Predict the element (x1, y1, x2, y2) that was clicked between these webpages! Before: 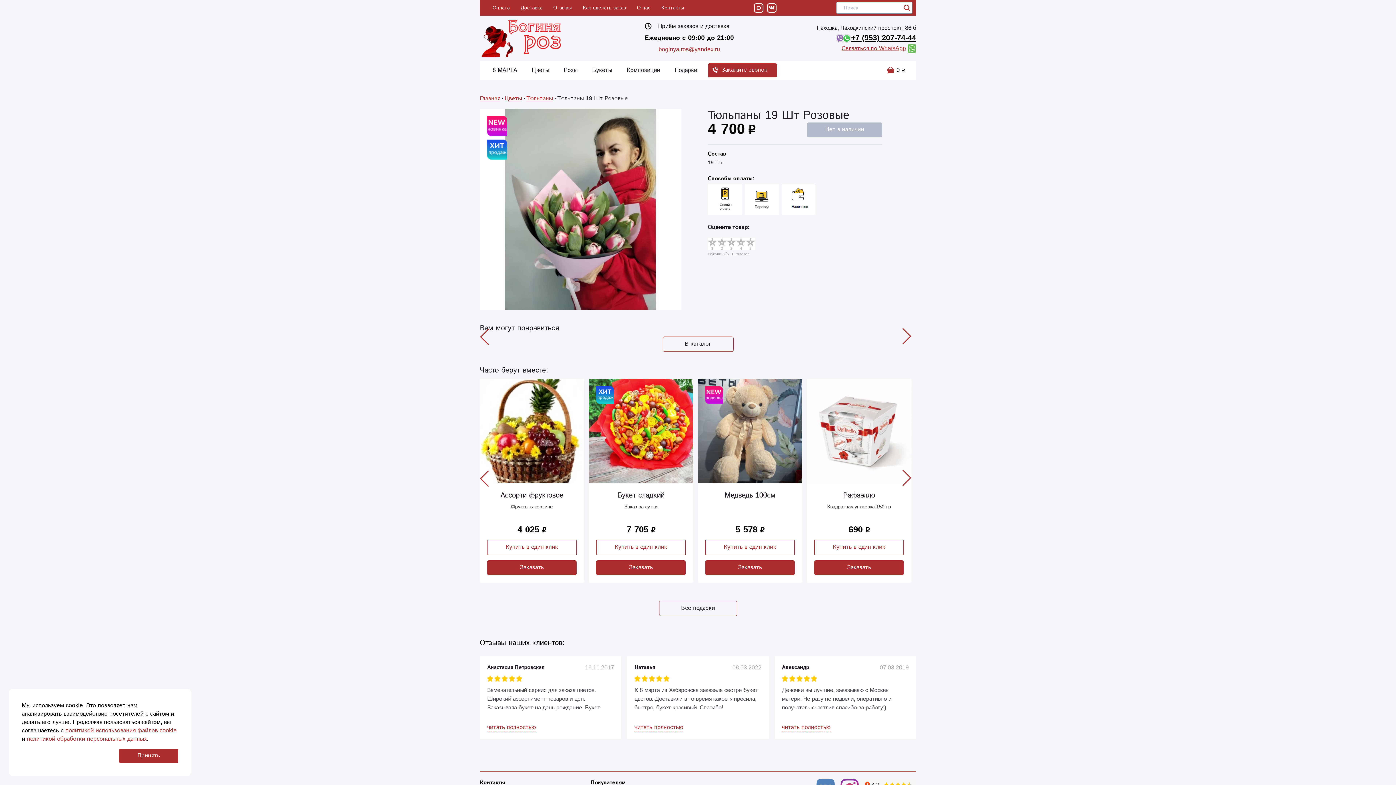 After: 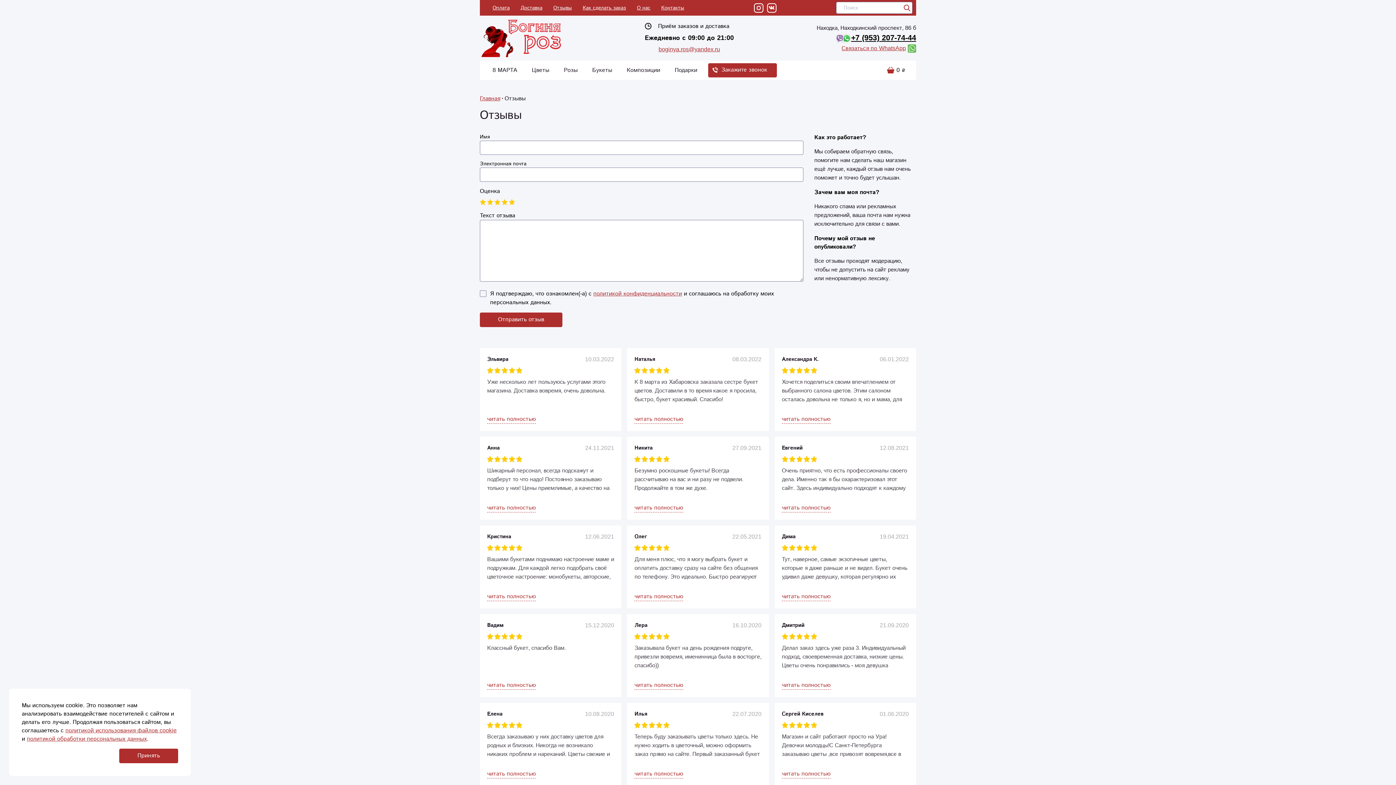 Action: bbox: (553, 4, 572, 11) label: Отзывы